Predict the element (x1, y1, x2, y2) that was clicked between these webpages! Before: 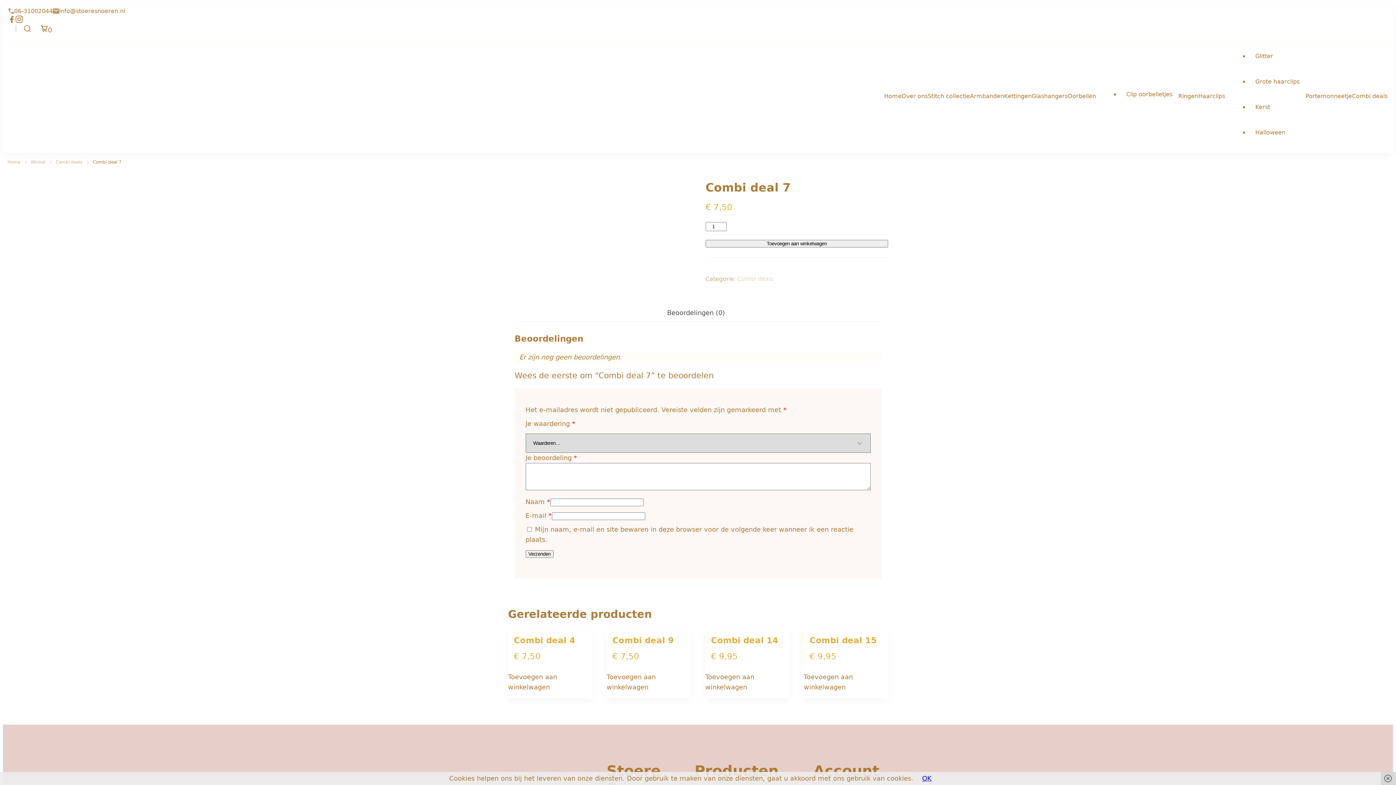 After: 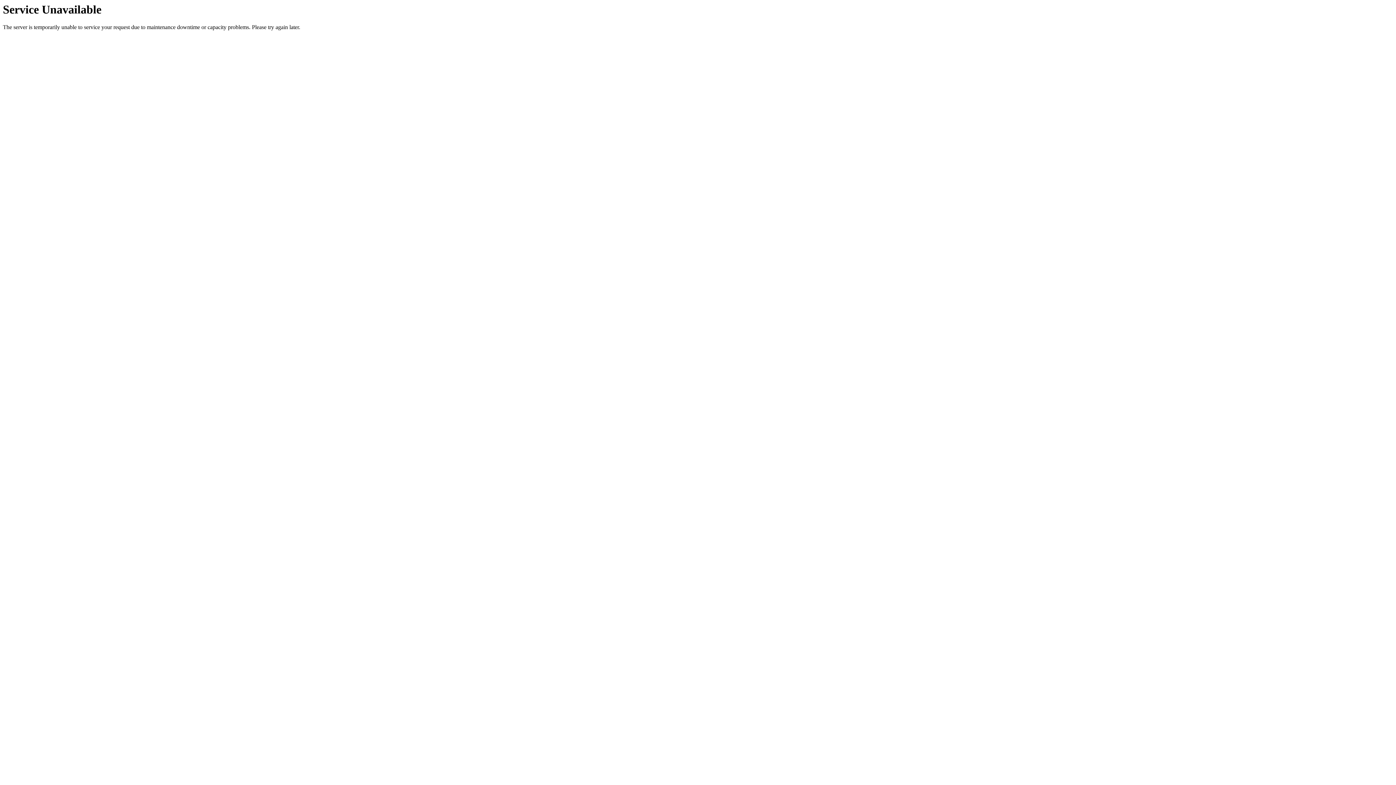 Action: label: Combi deal 9
€ 7,50 bbox: (606, 629, 690, 662)